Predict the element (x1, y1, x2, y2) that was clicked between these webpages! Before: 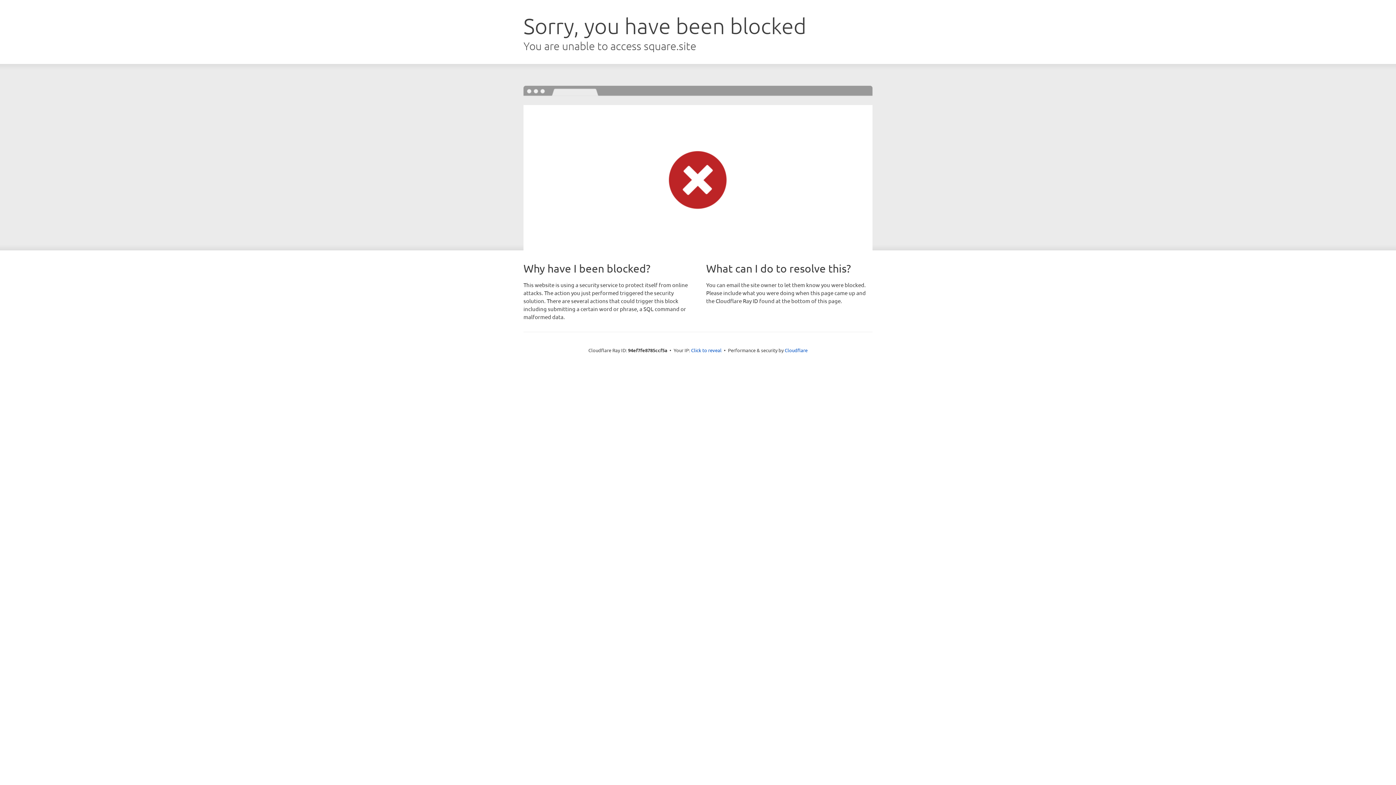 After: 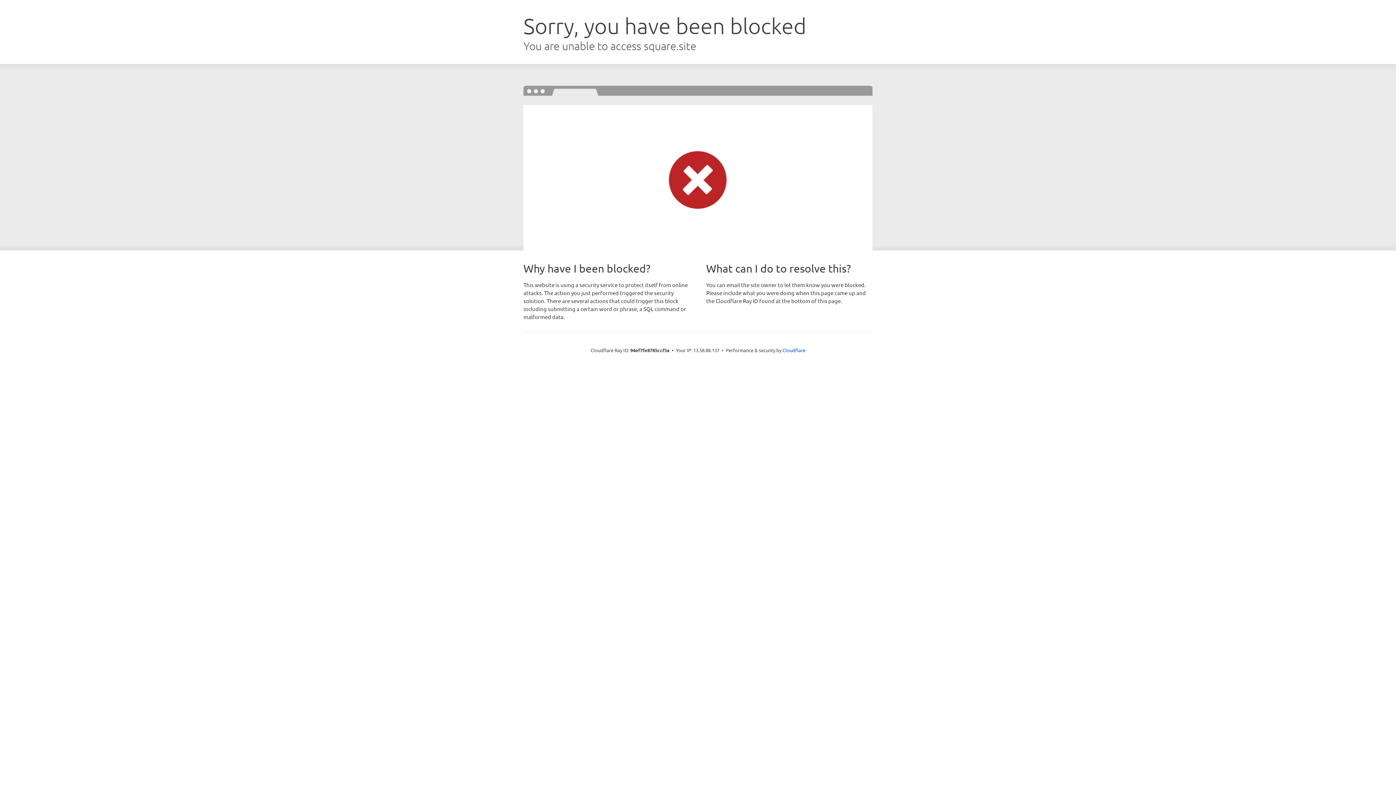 Action: label: Click to reveal bbox: (691, 346, 721, 353)